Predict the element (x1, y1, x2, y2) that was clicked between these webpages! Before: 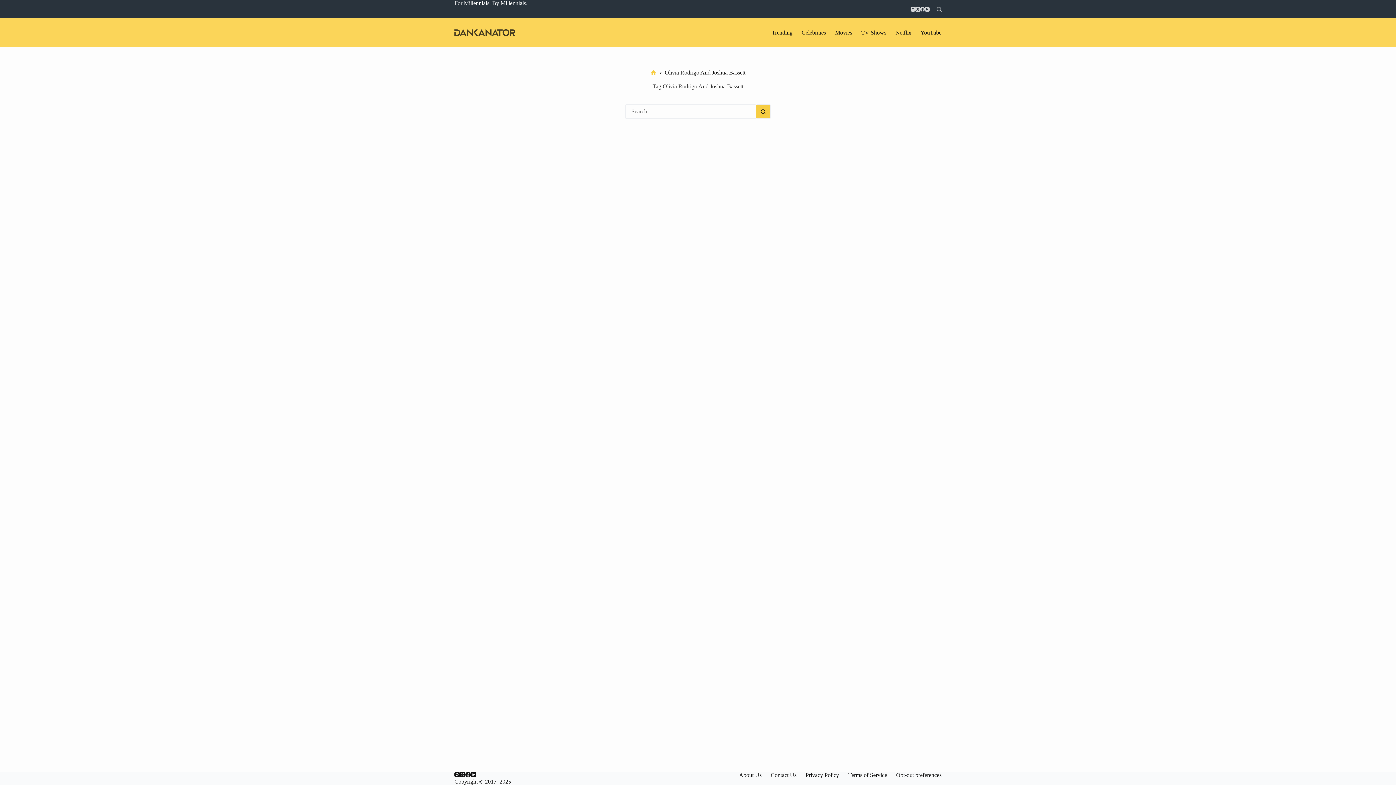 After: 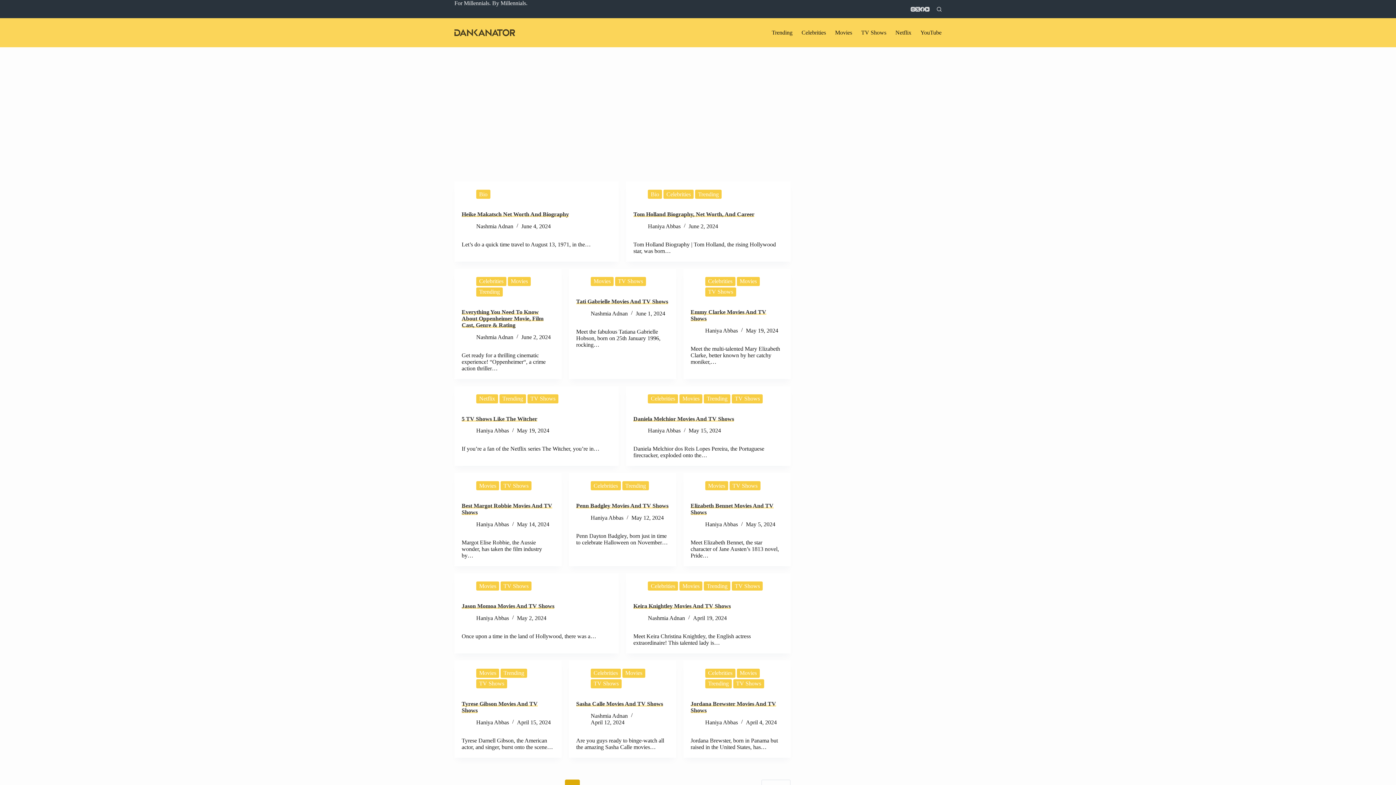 Action: bbox: (454, 29, 515, 36)